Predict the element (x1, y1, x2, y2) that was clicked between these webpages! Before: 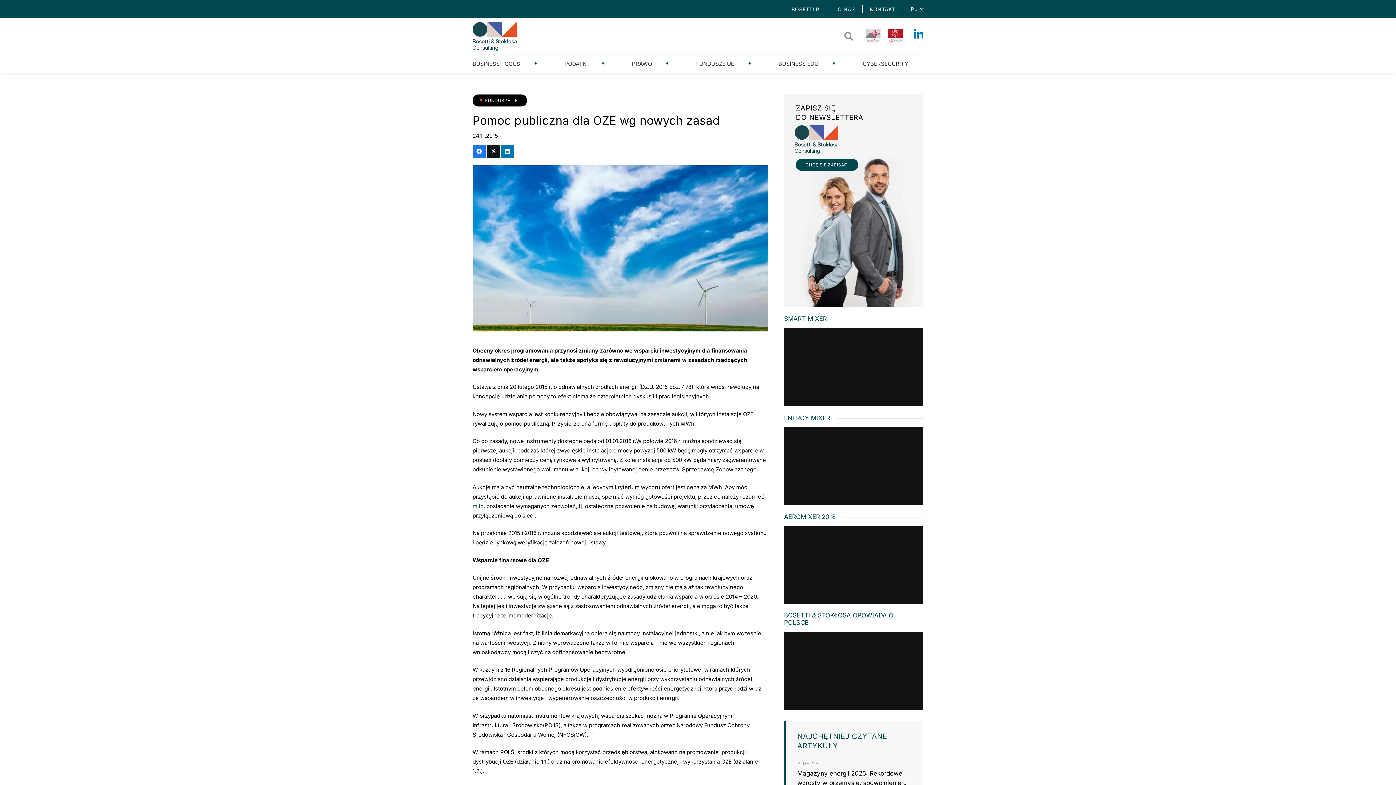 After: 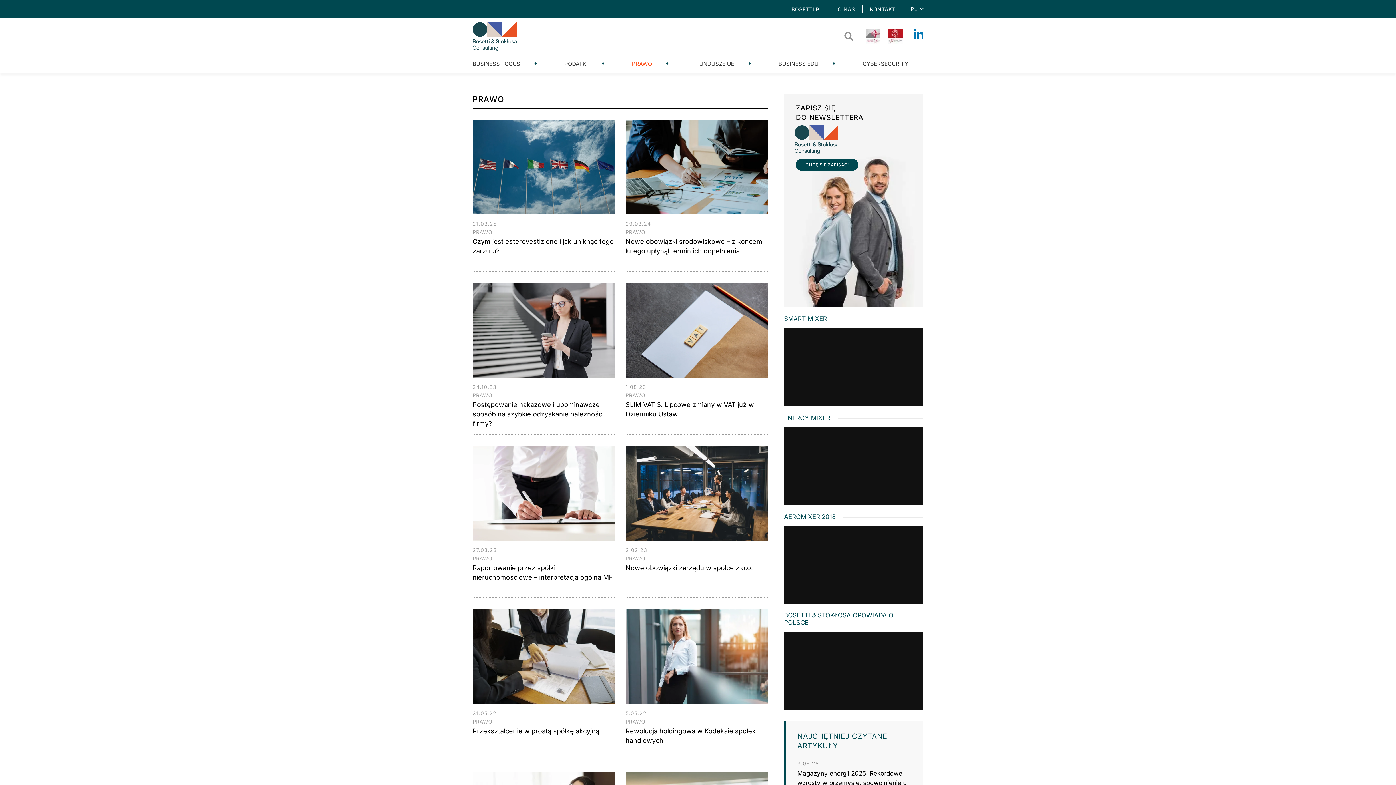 Action: bbox: (616, 59, 667, 67) label: PRAWO